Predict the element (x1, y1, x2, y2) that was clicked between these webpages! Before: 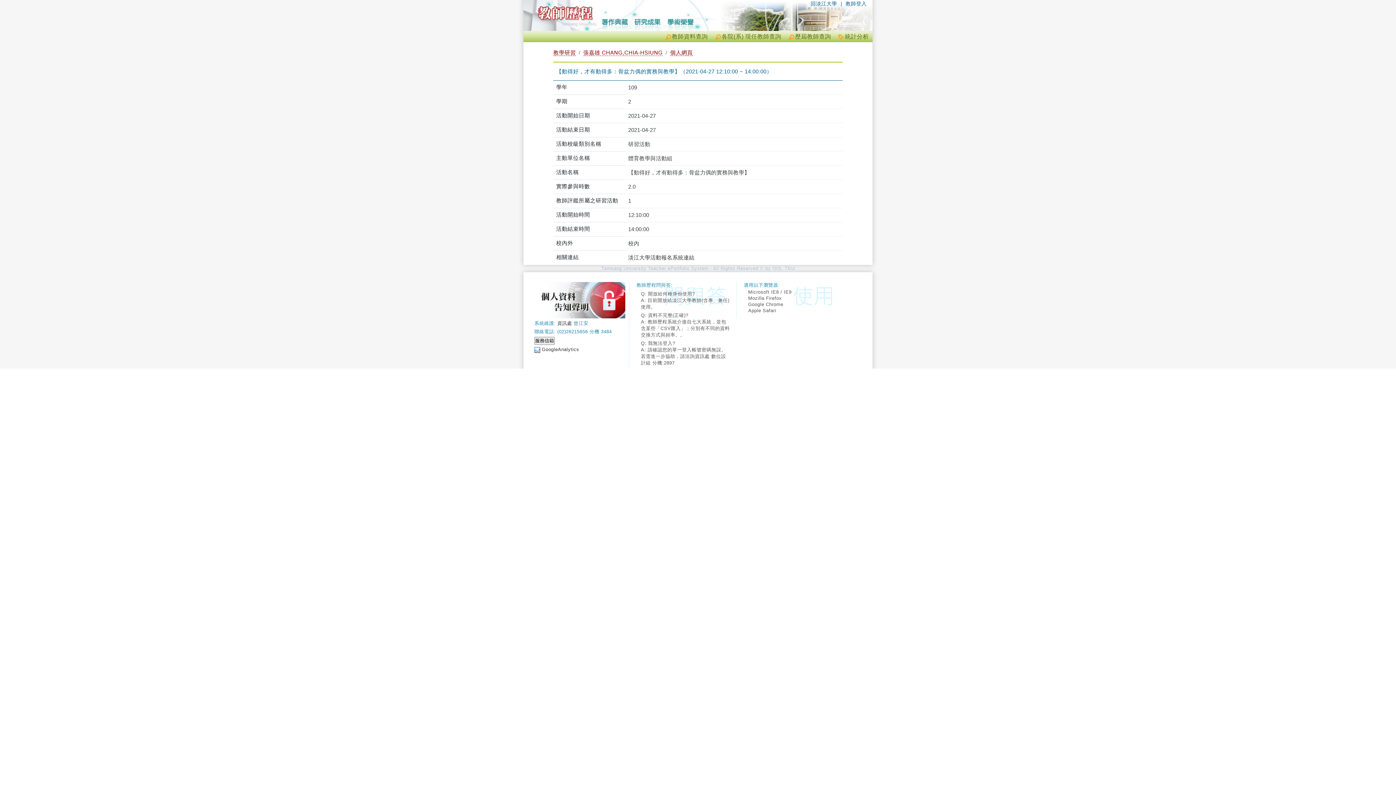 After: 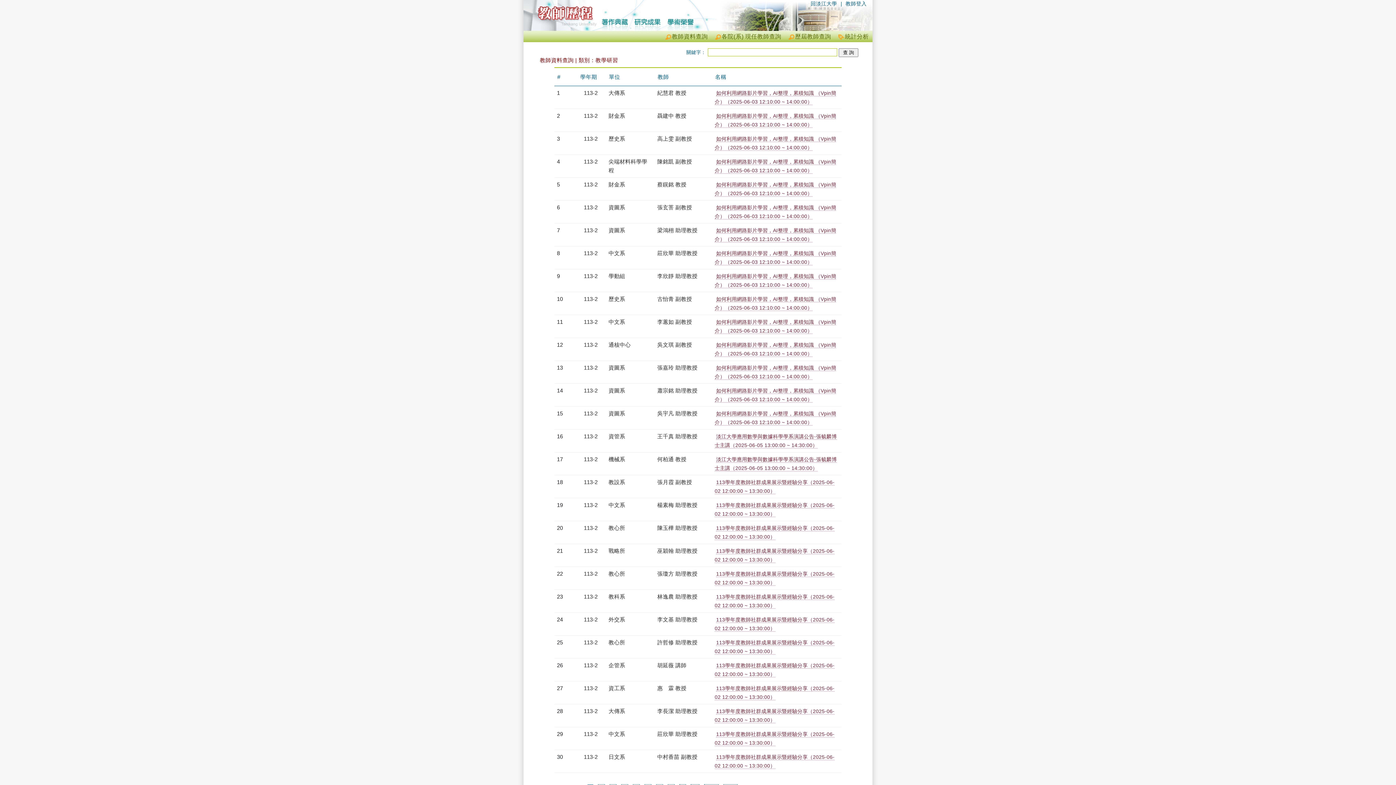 Action: bbox: (553, 49, 576, 56) label: 教學研習